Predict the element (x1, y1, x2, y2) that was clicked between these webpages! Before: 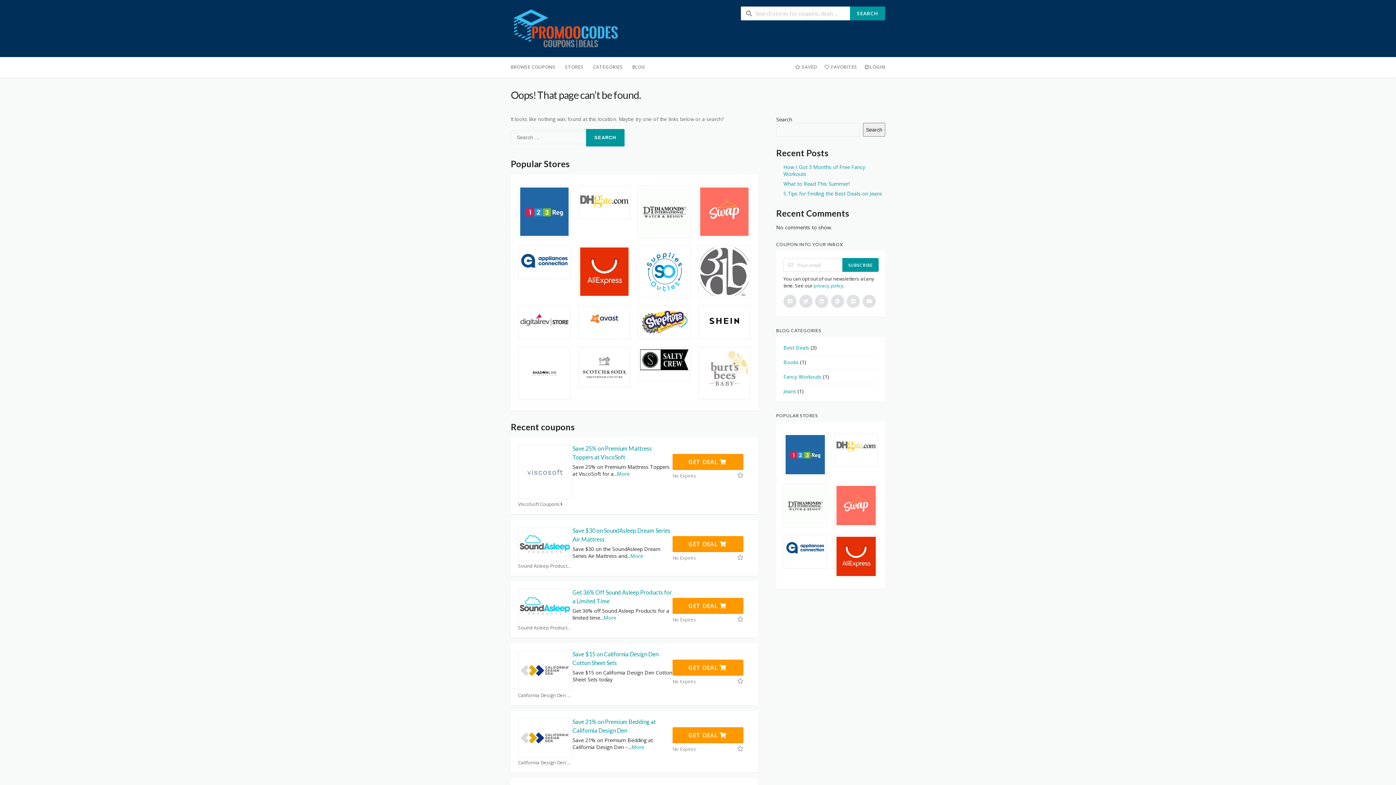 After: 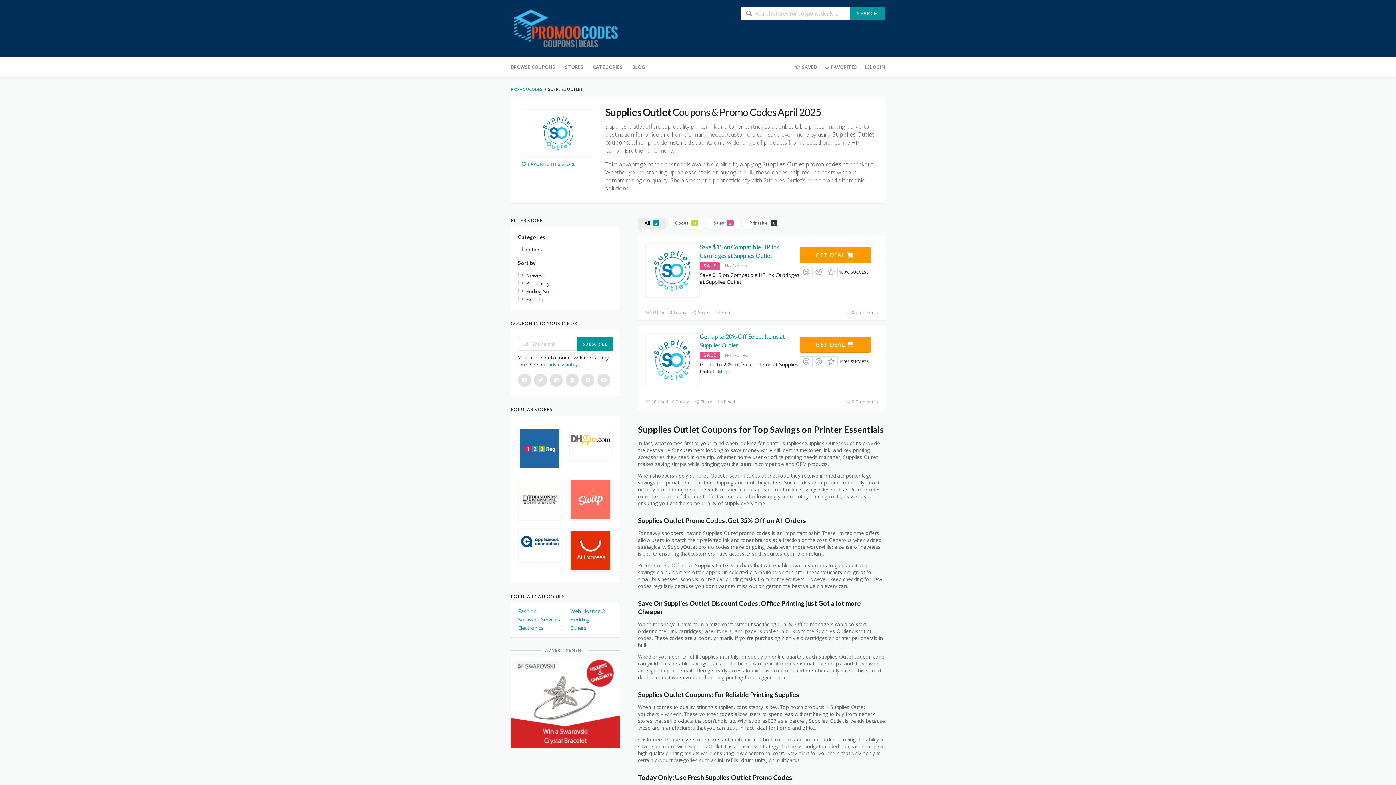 Action: bbox: (638, 246, 690, 297)